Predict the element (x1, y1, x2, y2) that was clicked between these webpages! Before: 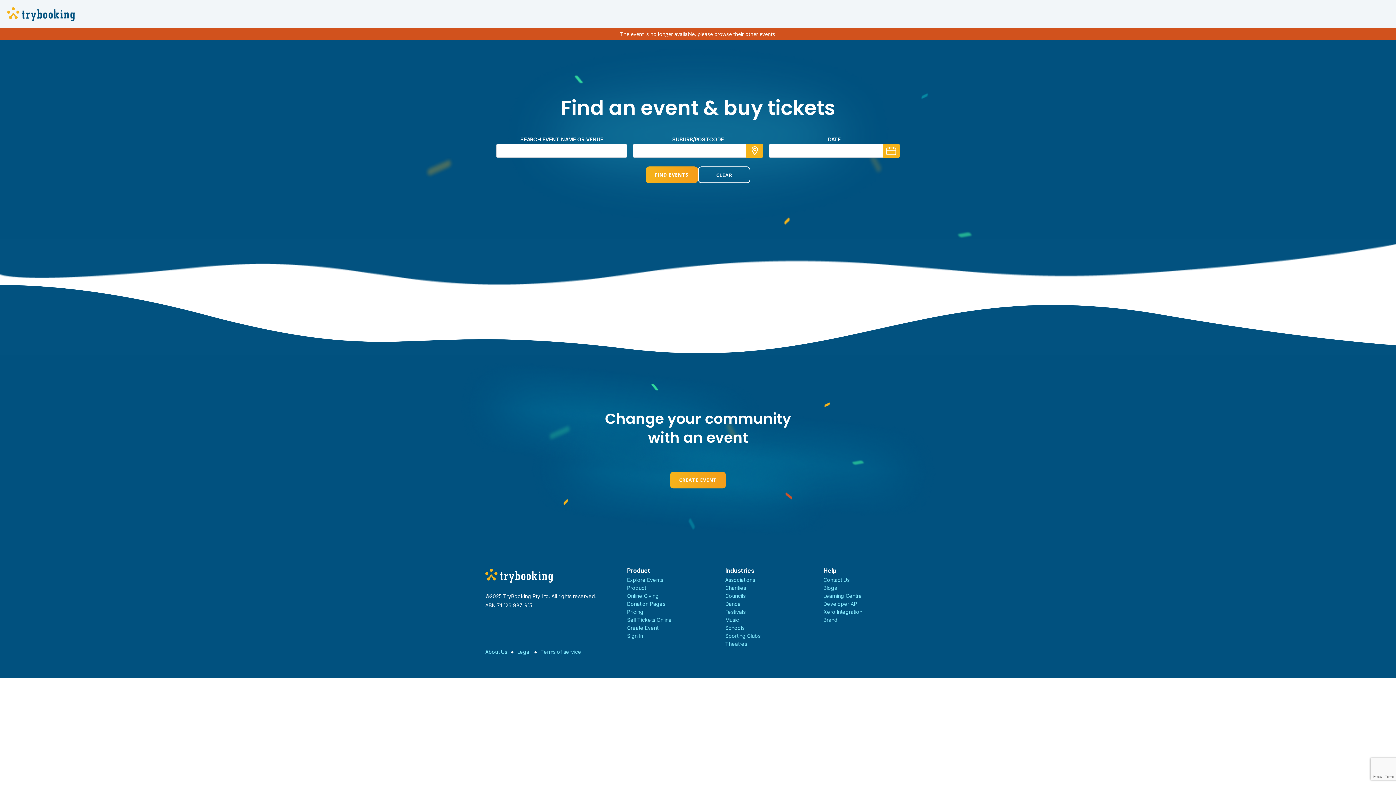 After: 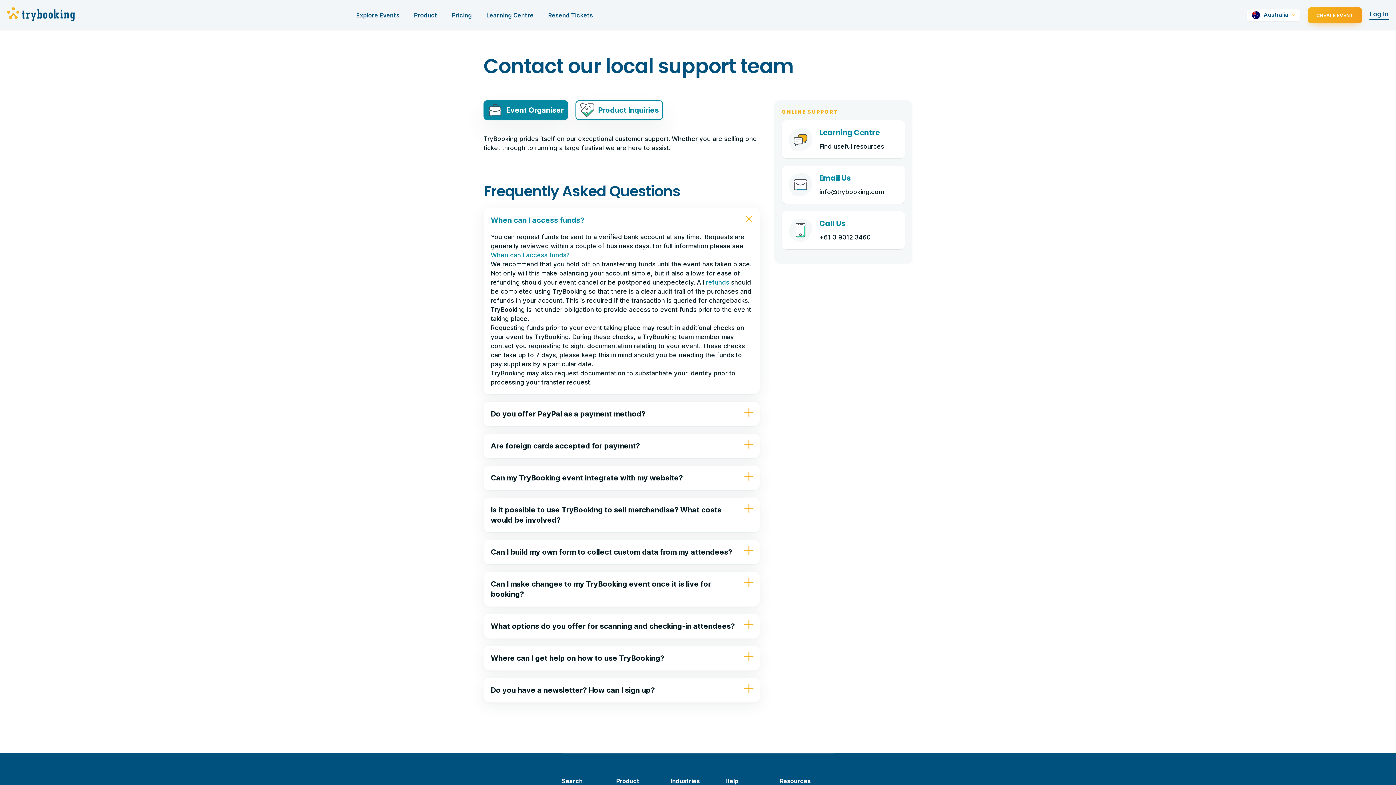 Action: bbox: (823, 577, 849, 583) label: Contact Us